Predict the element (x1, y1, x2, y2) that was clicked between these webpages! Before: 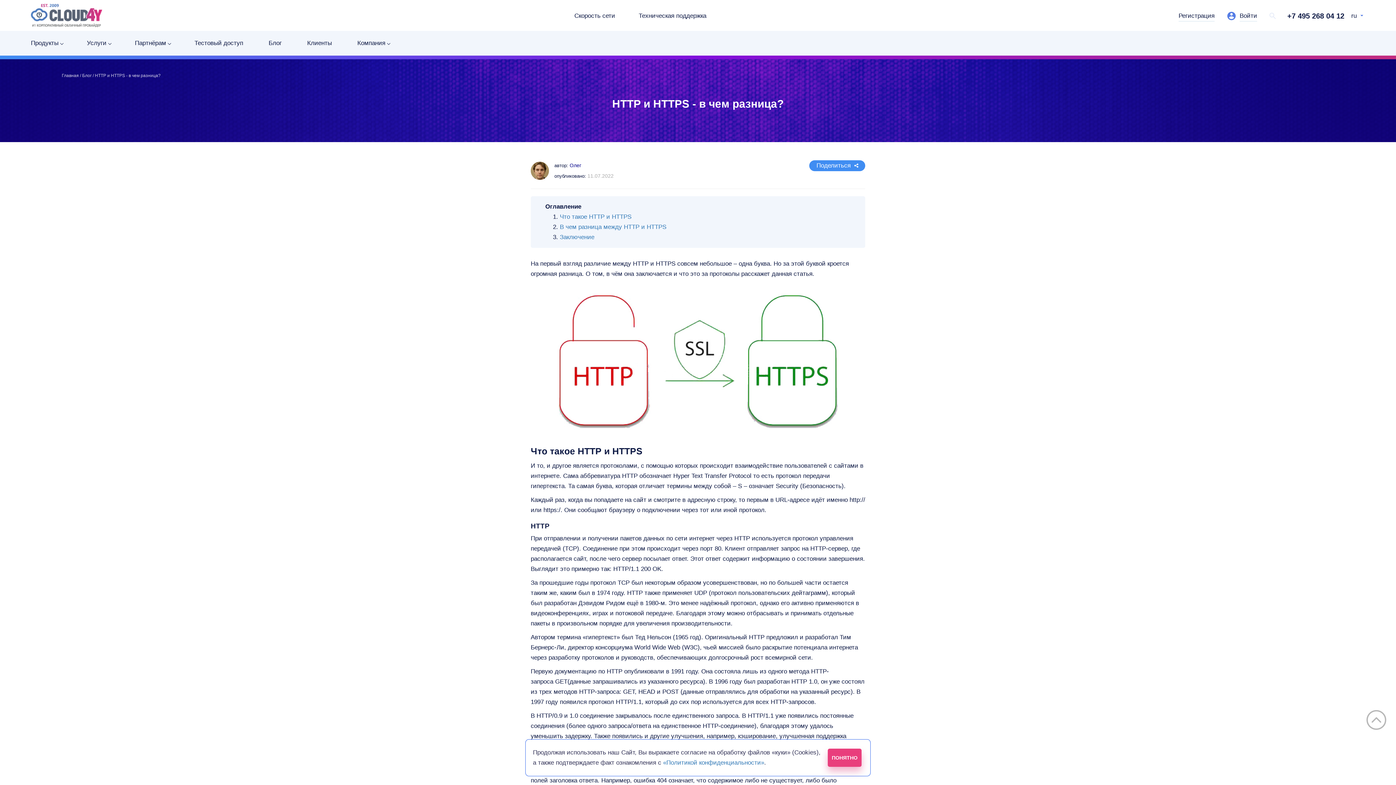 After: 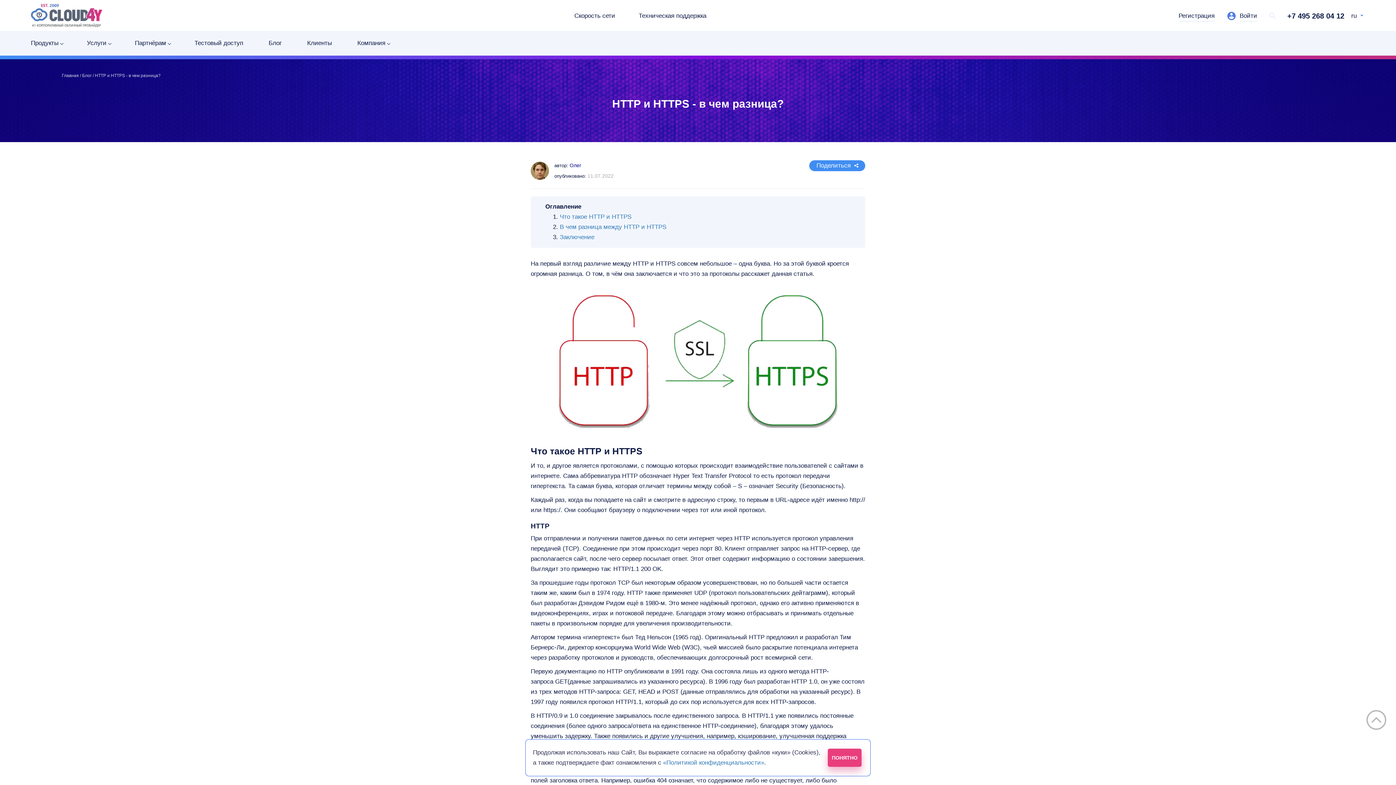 Action: label: Регистрация bbox: (1178, 10, 1214, 21)